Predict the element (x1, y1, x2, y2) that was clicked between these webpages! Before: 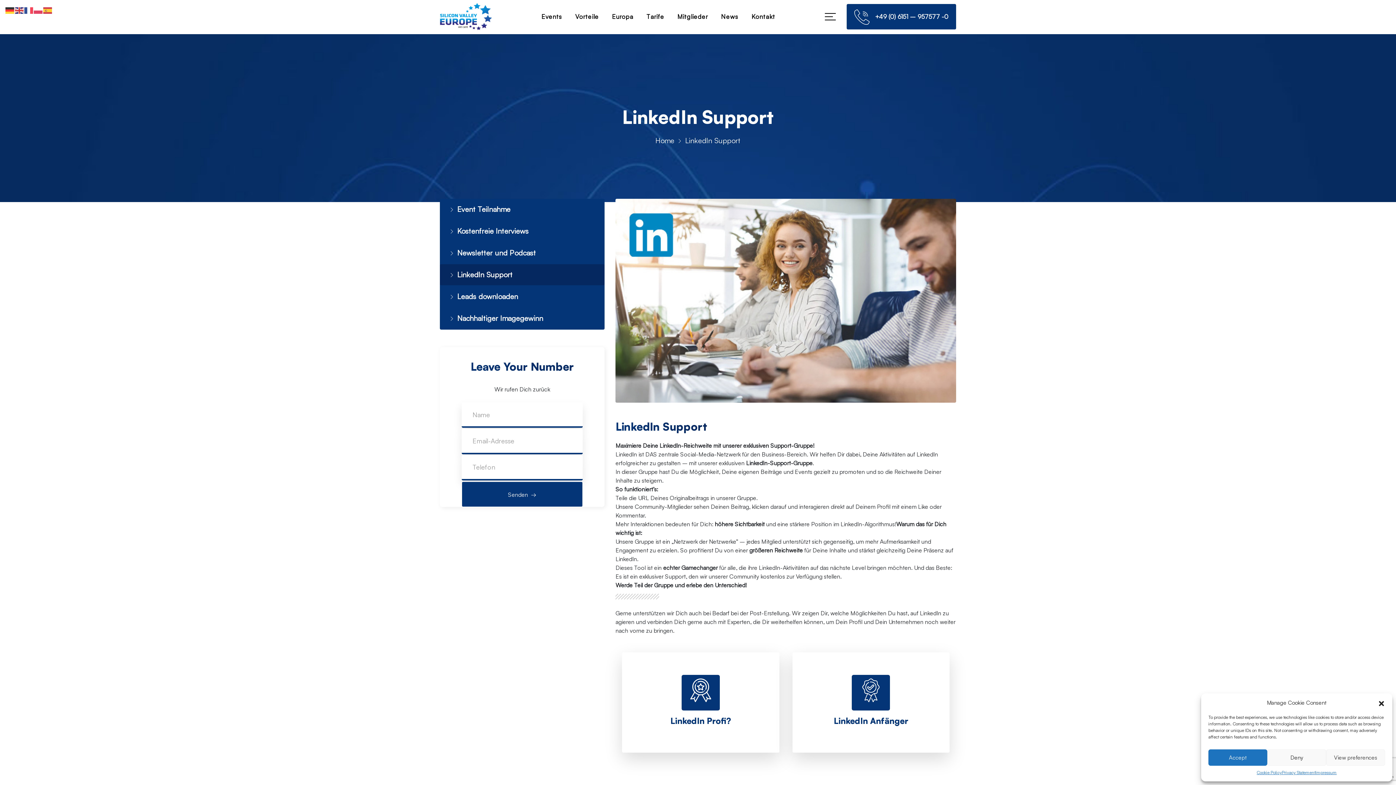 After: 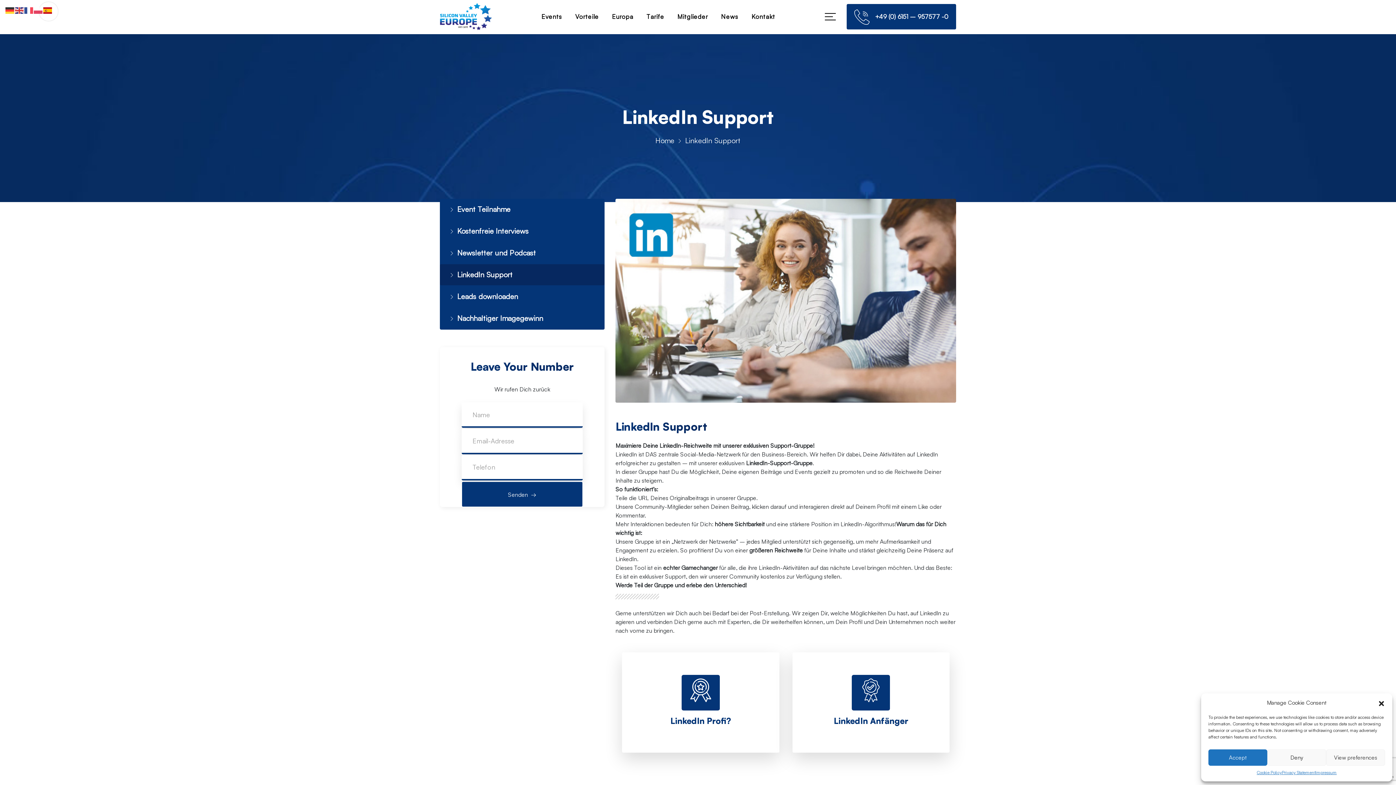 Action: bbox: (43, 6, 52, 13)